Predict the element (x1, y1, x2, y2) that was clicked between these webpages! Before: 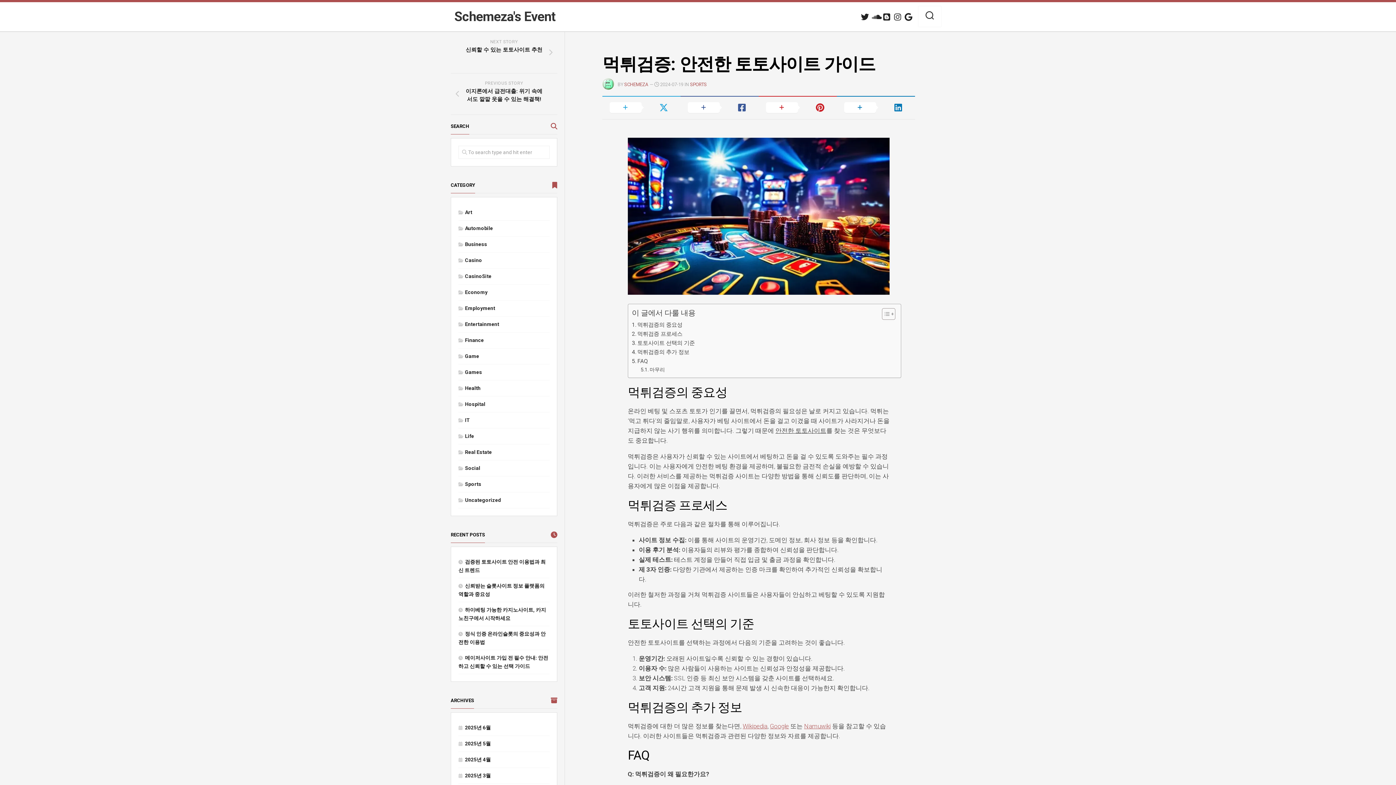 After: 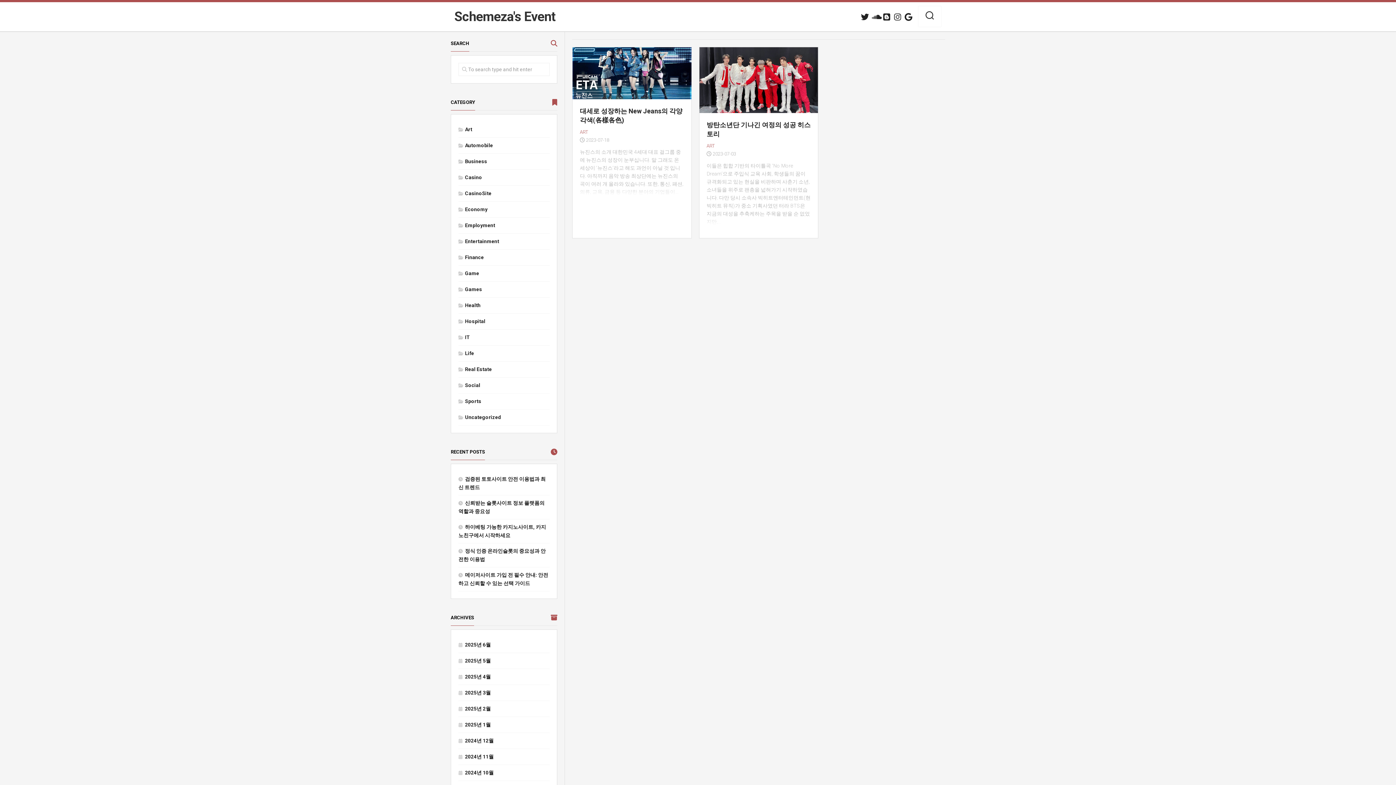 Action: label: Art bbox: (458, 209, 472, 215)